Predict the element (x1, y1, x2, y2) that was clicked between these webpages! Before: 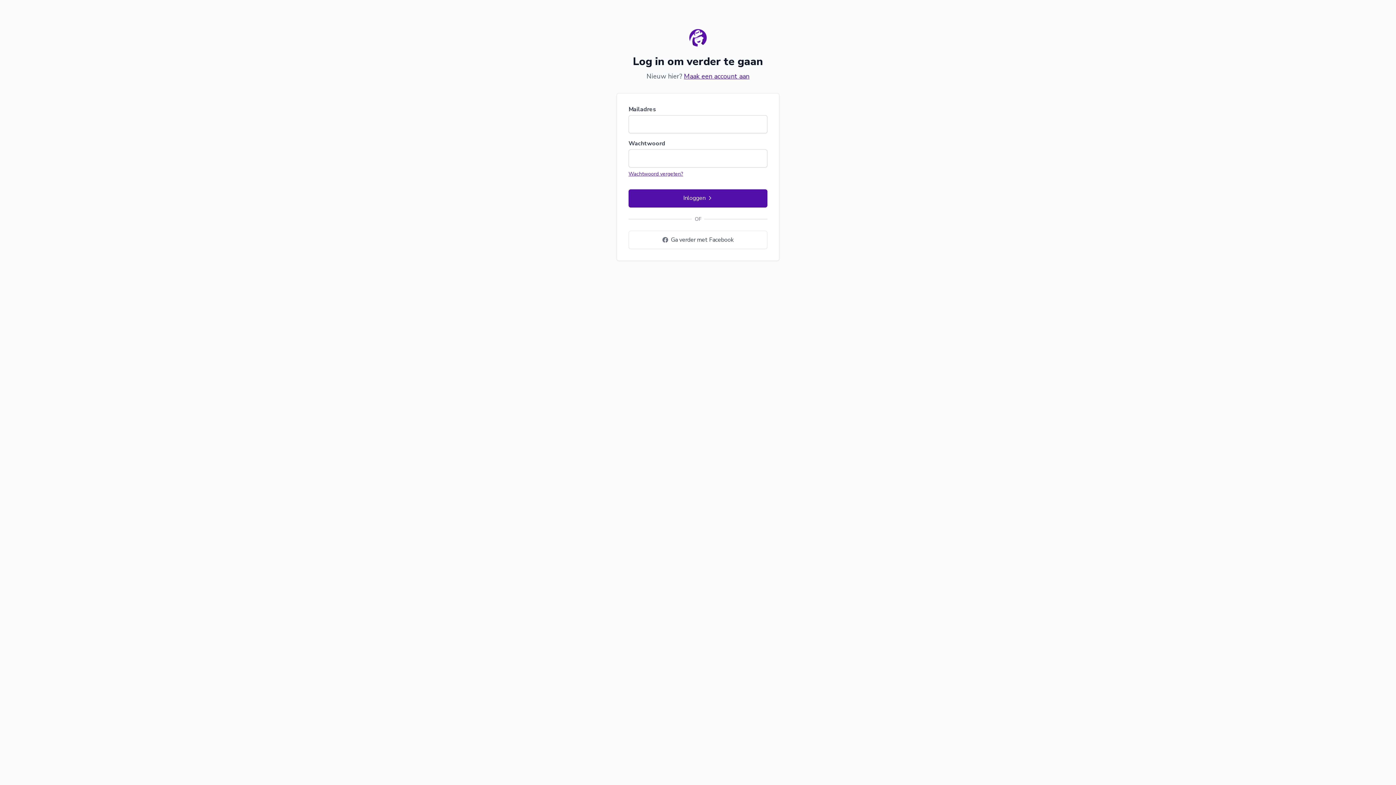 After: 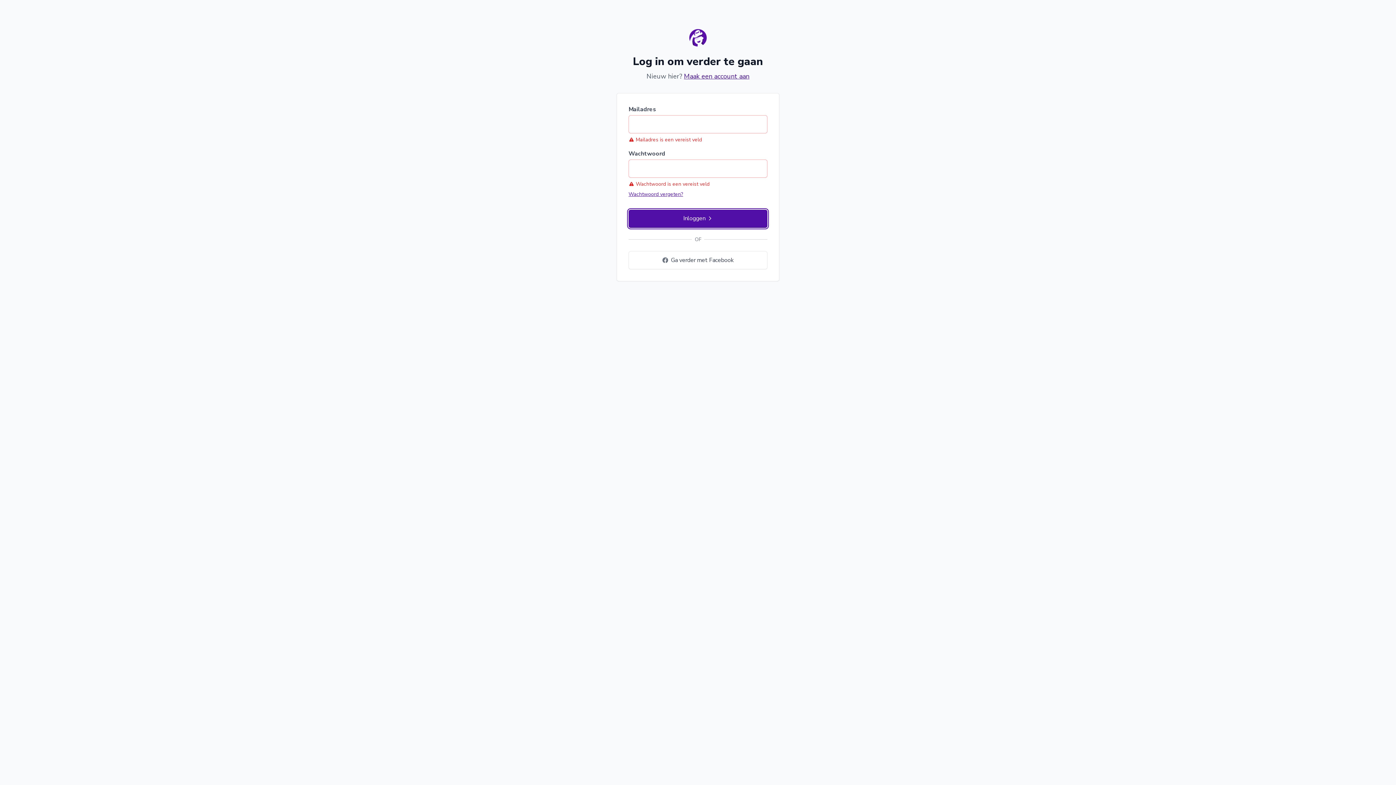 Action: bbox: (628, 189, 767, 207) label: Inloggen